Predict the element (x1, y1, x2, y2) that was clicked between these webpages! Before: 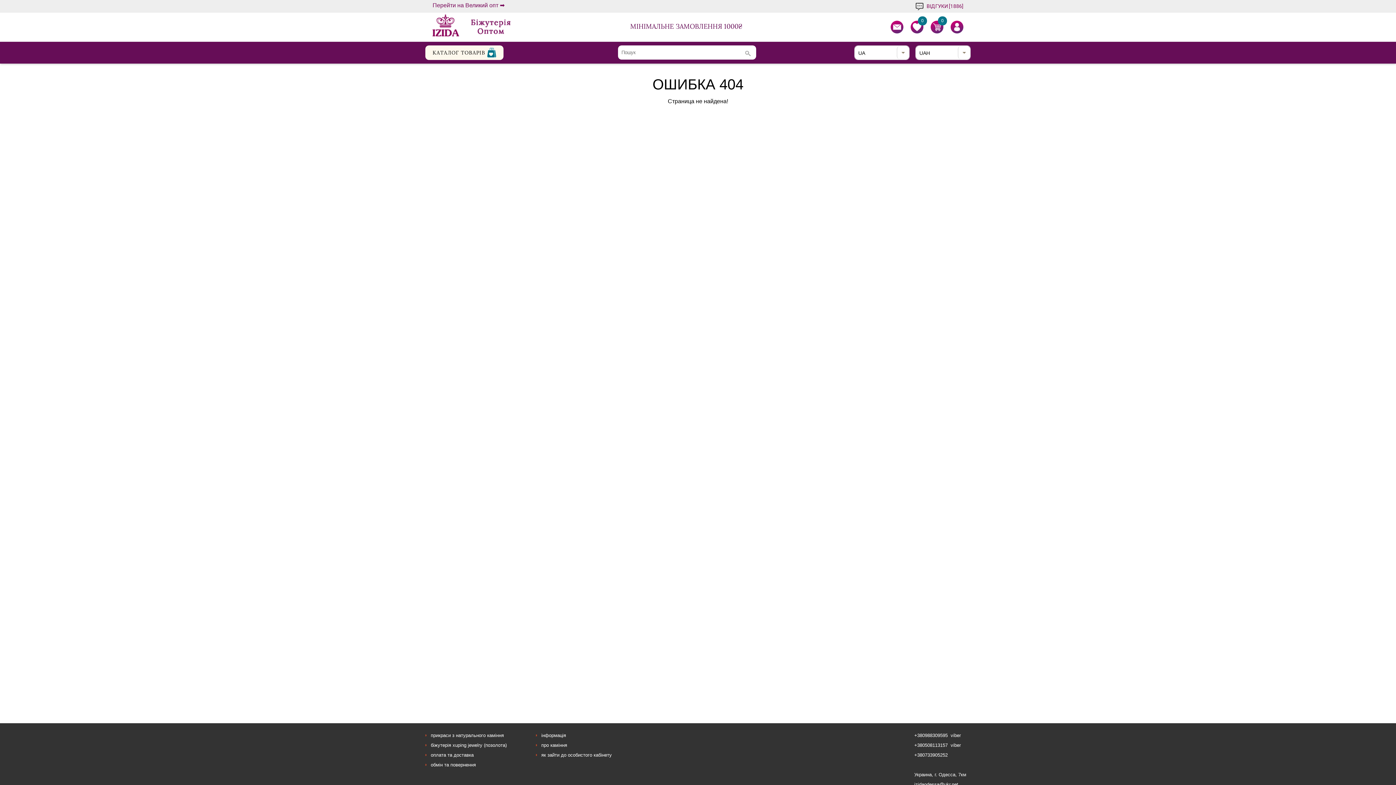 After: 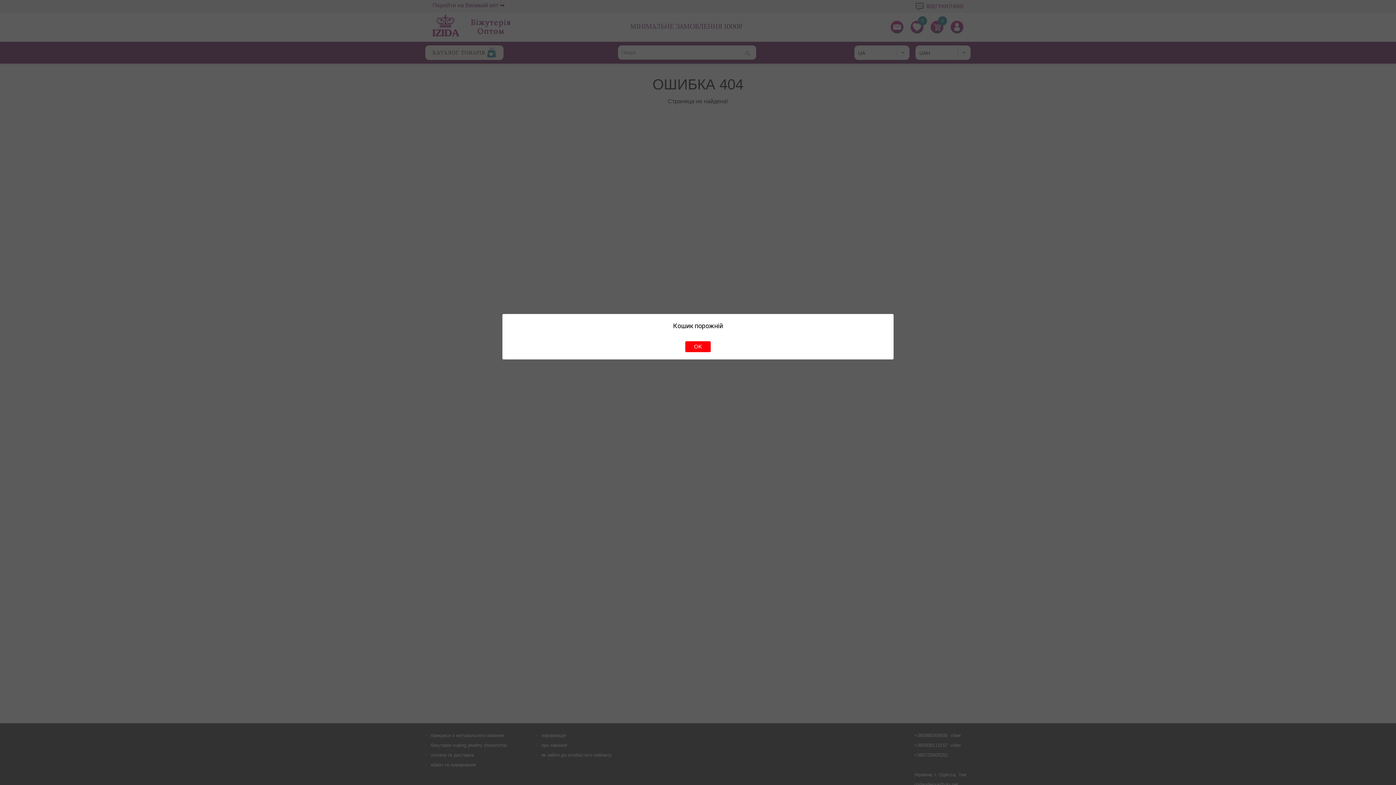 Action: bbox: (930, 20, 943, 33) label: 0